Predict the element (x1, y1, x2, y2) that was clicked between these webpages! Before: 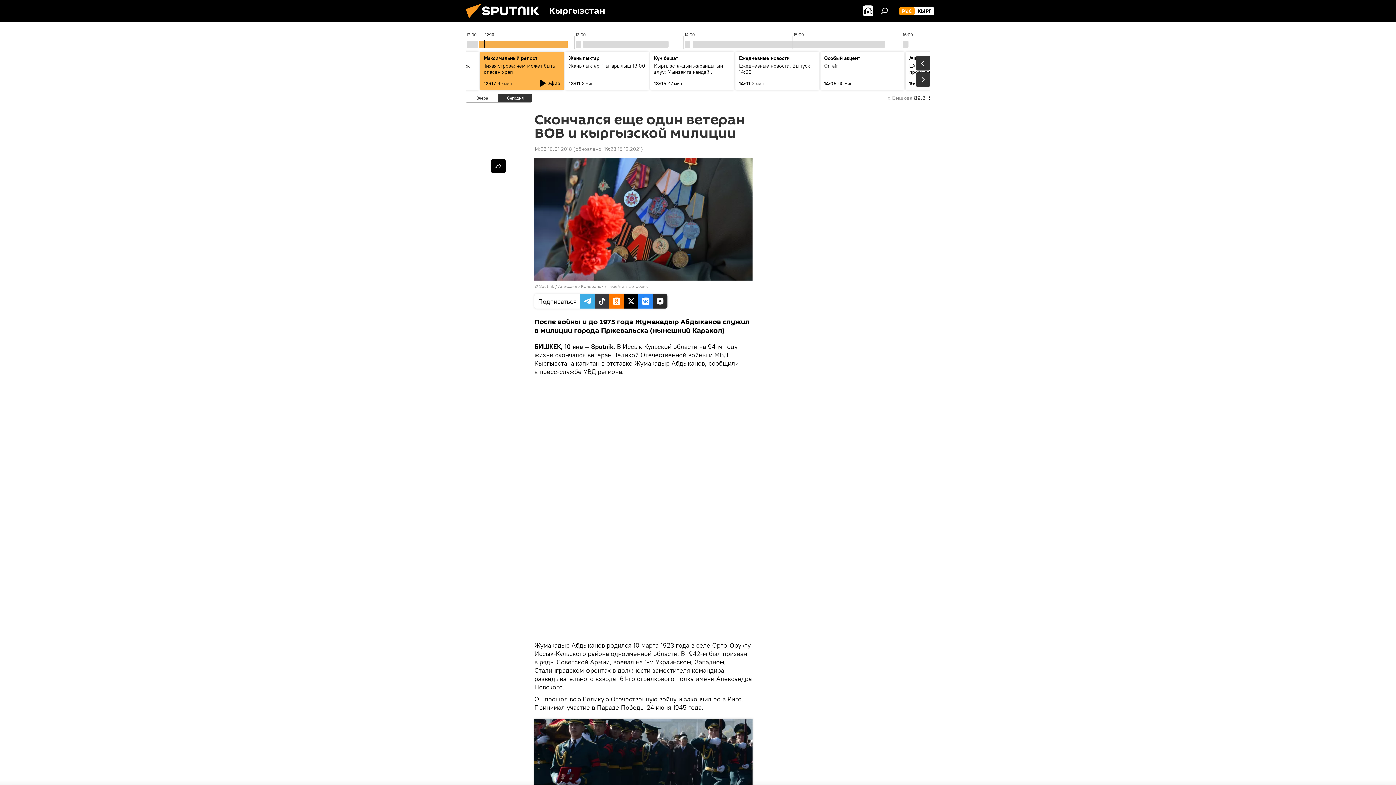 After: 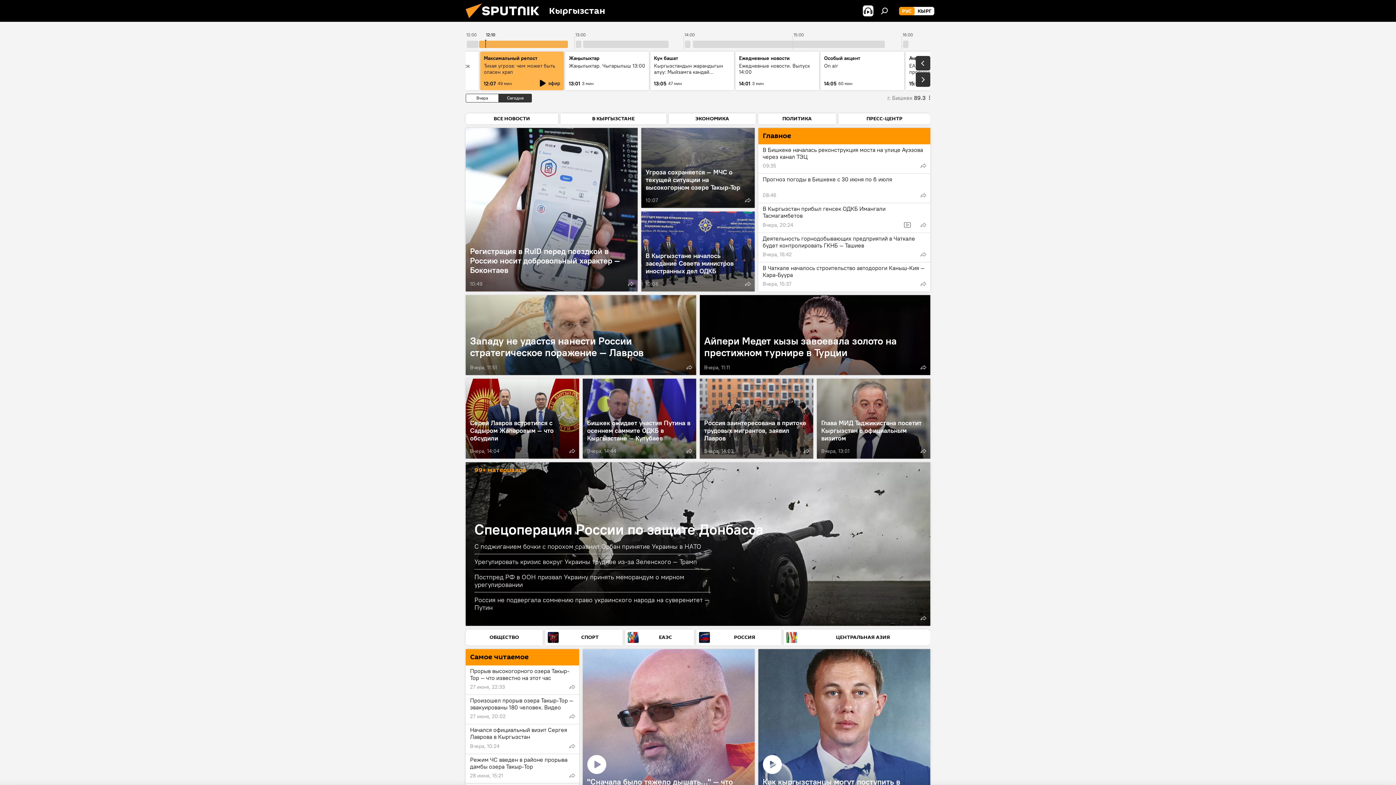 Action: bbox: (899, 6, 914, 15) label: РУС